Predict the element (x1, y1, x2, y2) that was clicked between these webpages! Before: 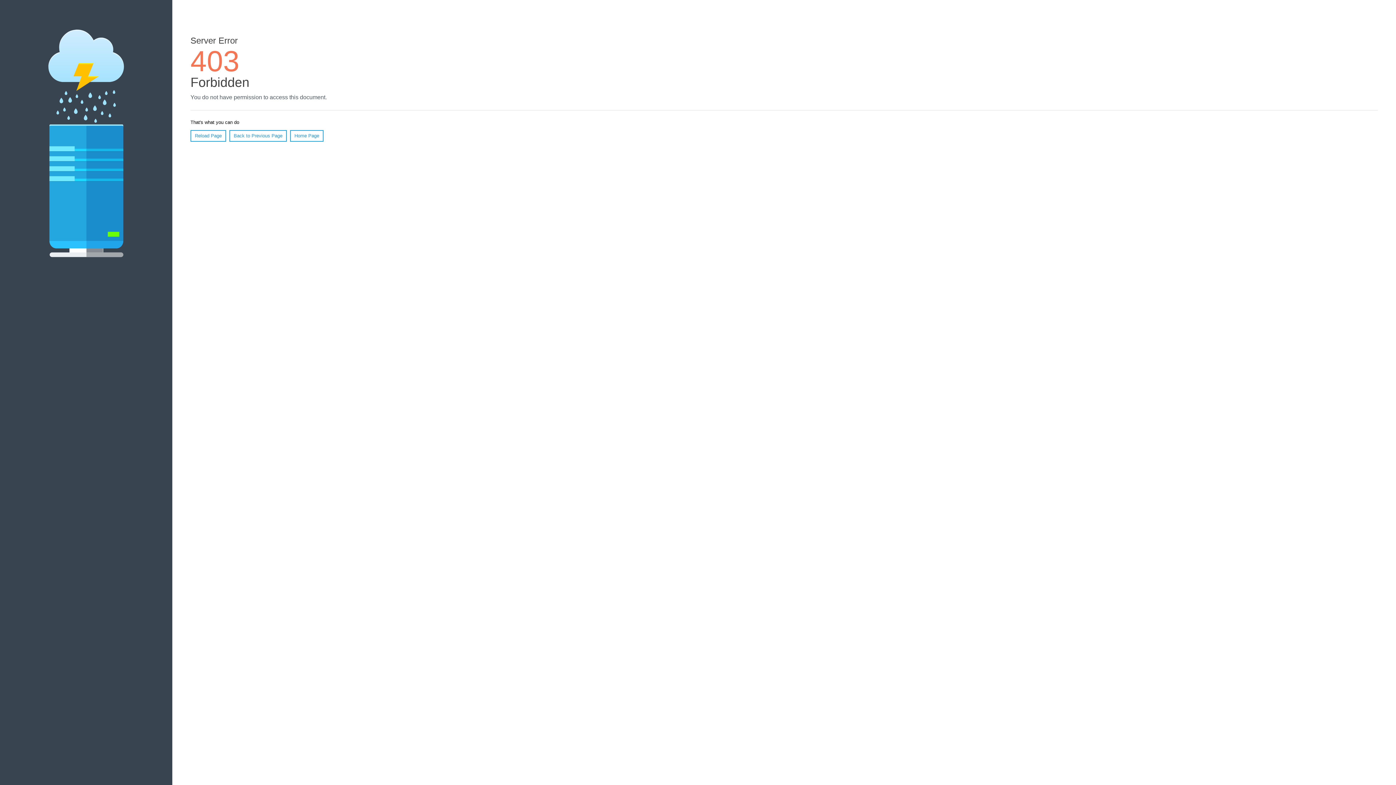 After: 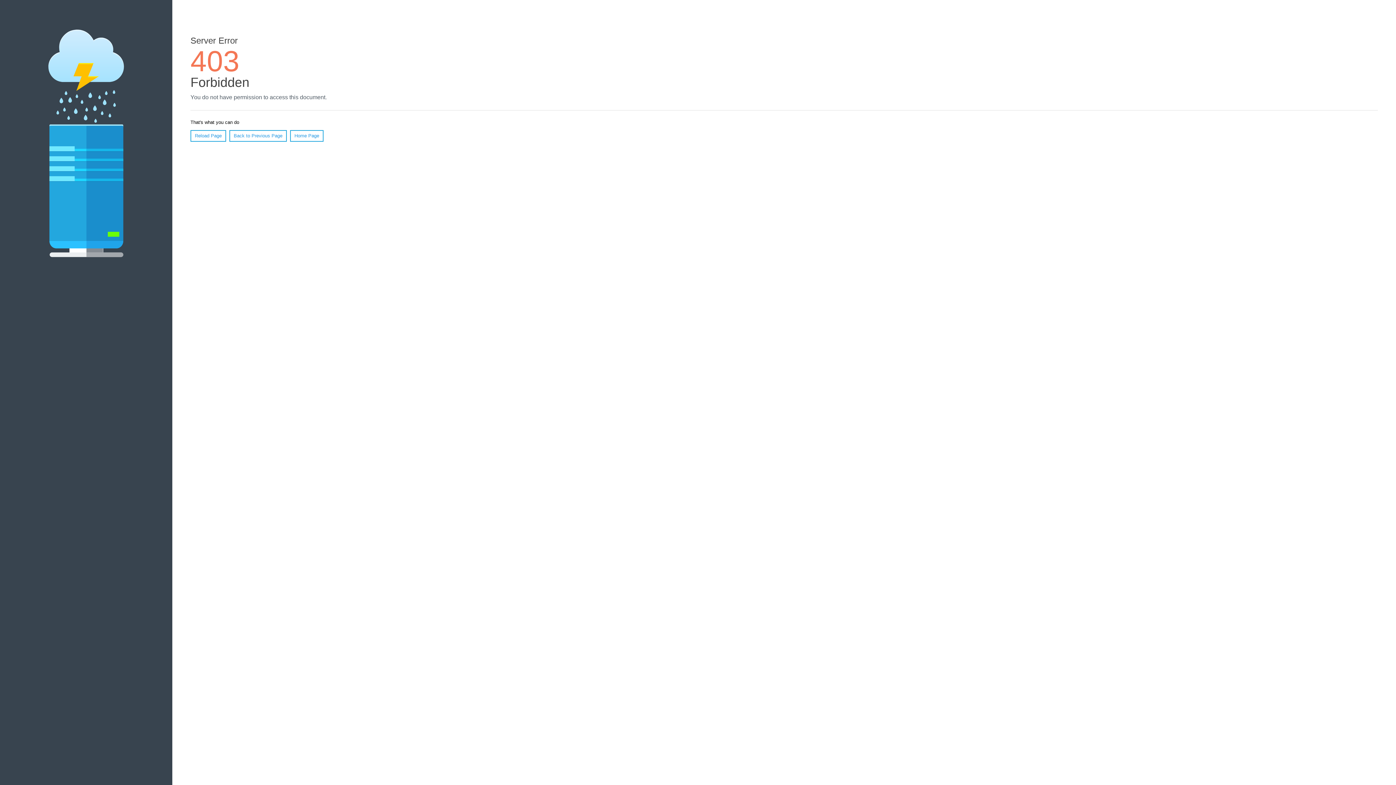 Action: label: Home Page bbox: (290, 130, 323, 141)